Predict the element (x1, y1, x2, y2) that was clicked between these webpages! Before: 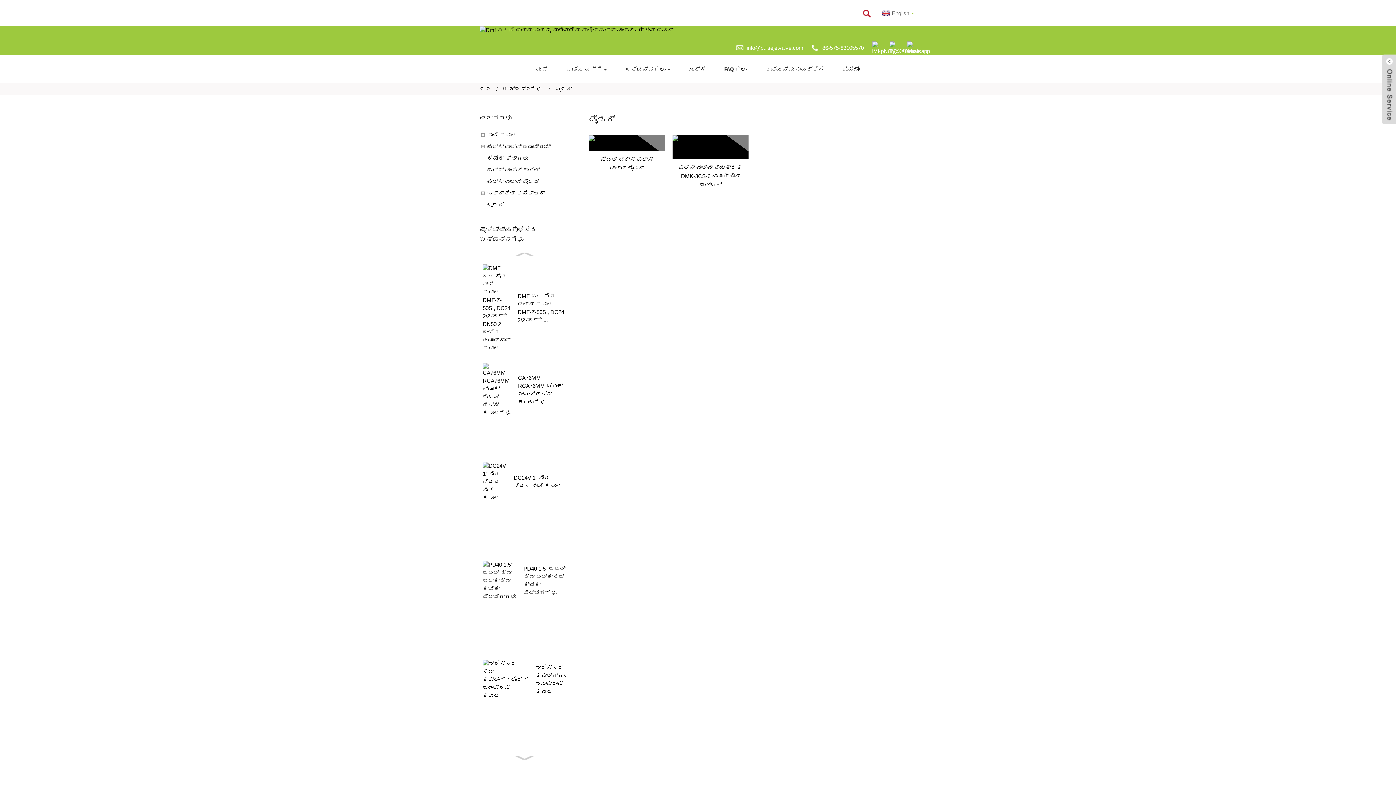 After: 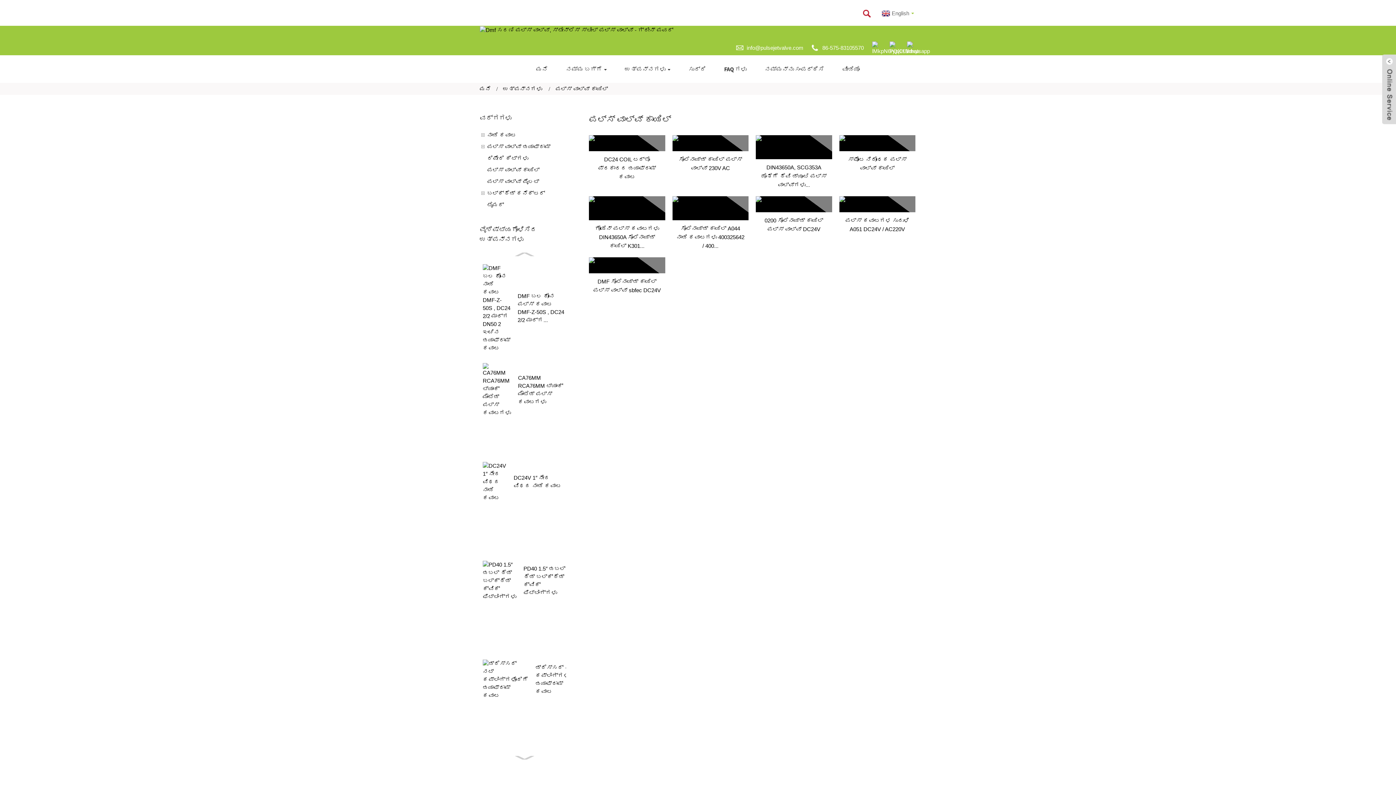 Action: label: ಪಲ್ಸ್ ವಾಲ್ವ್ ಕಾಯಿಲ್ bbox: (487, 164, 561, 176)